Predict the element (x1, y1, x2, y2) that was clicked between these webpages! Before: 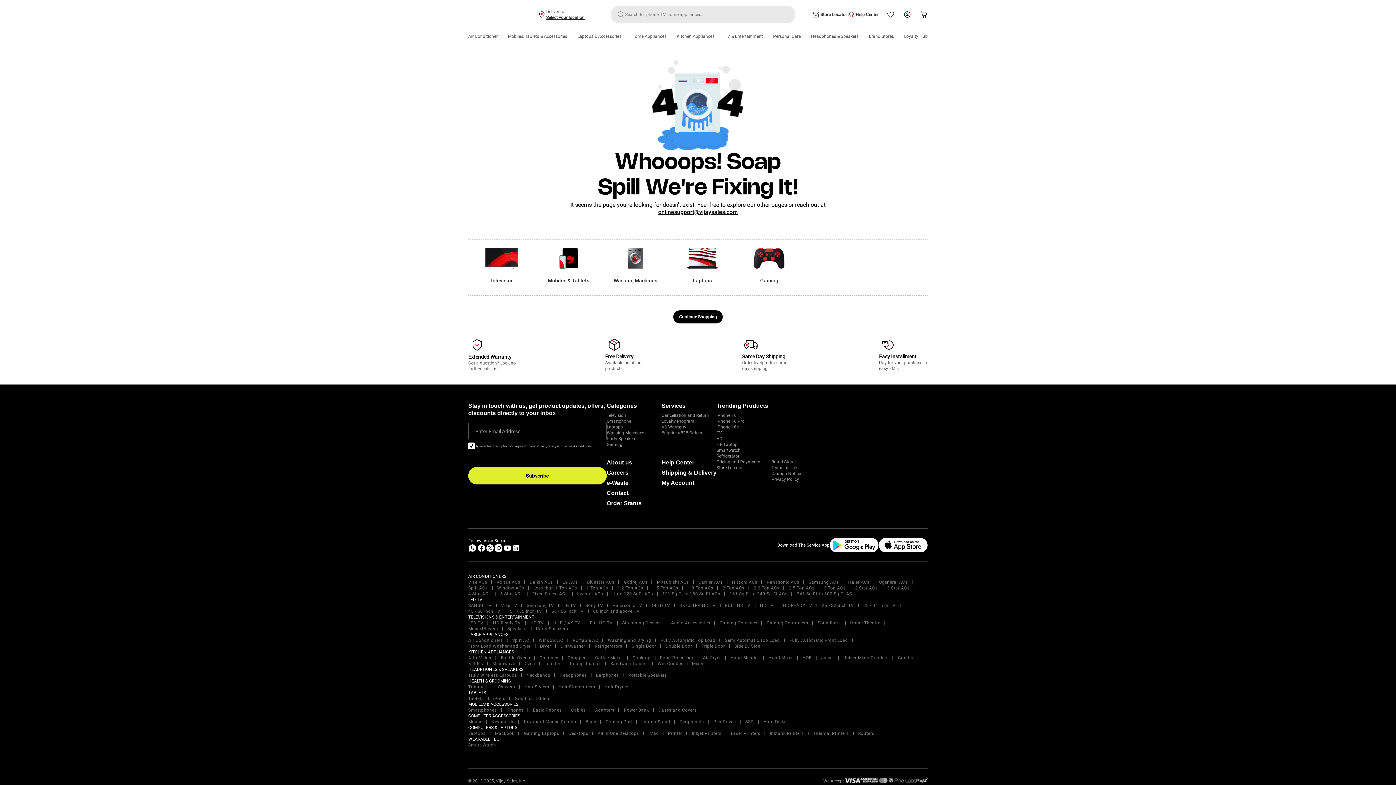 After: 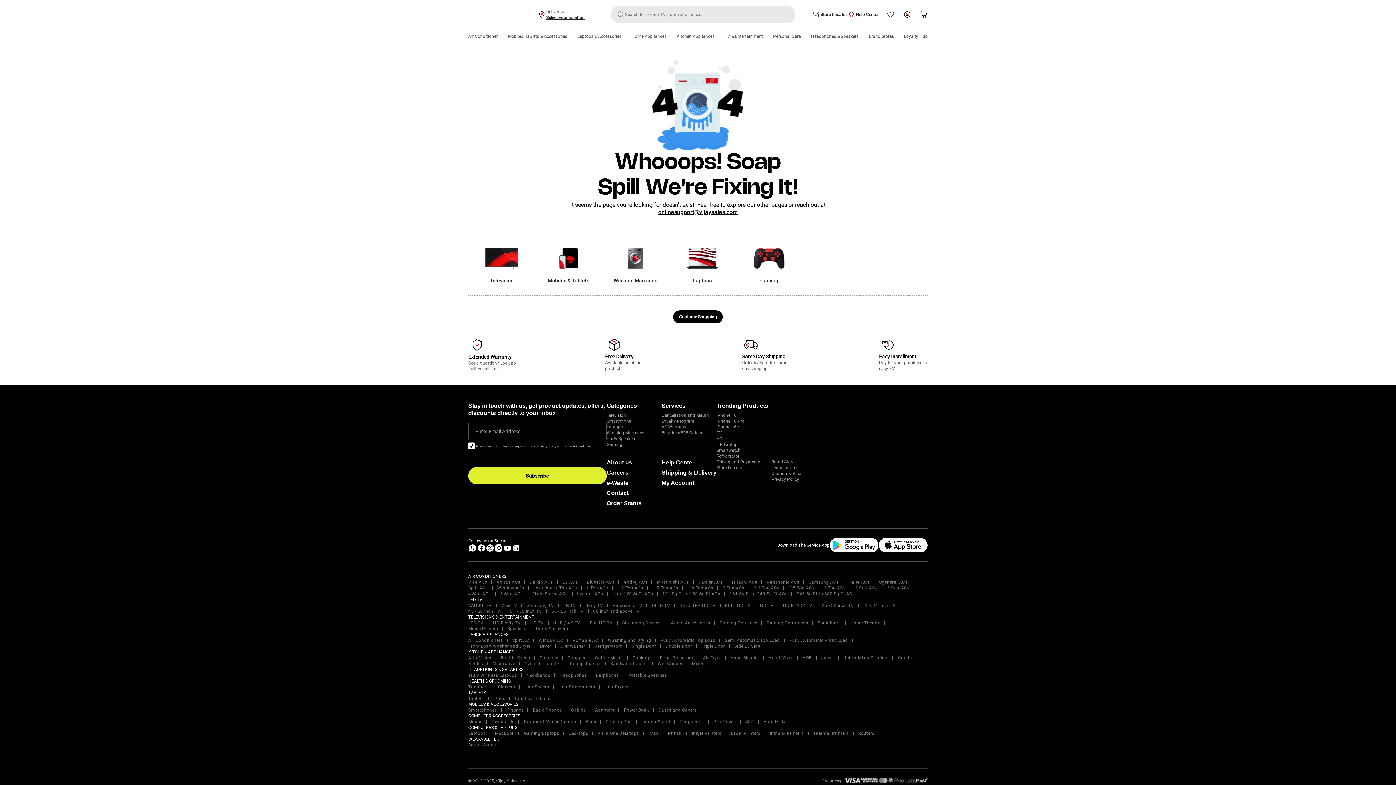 Action: bbox: (468, 673, 517, 678) label: Truly Wireless Earbuds